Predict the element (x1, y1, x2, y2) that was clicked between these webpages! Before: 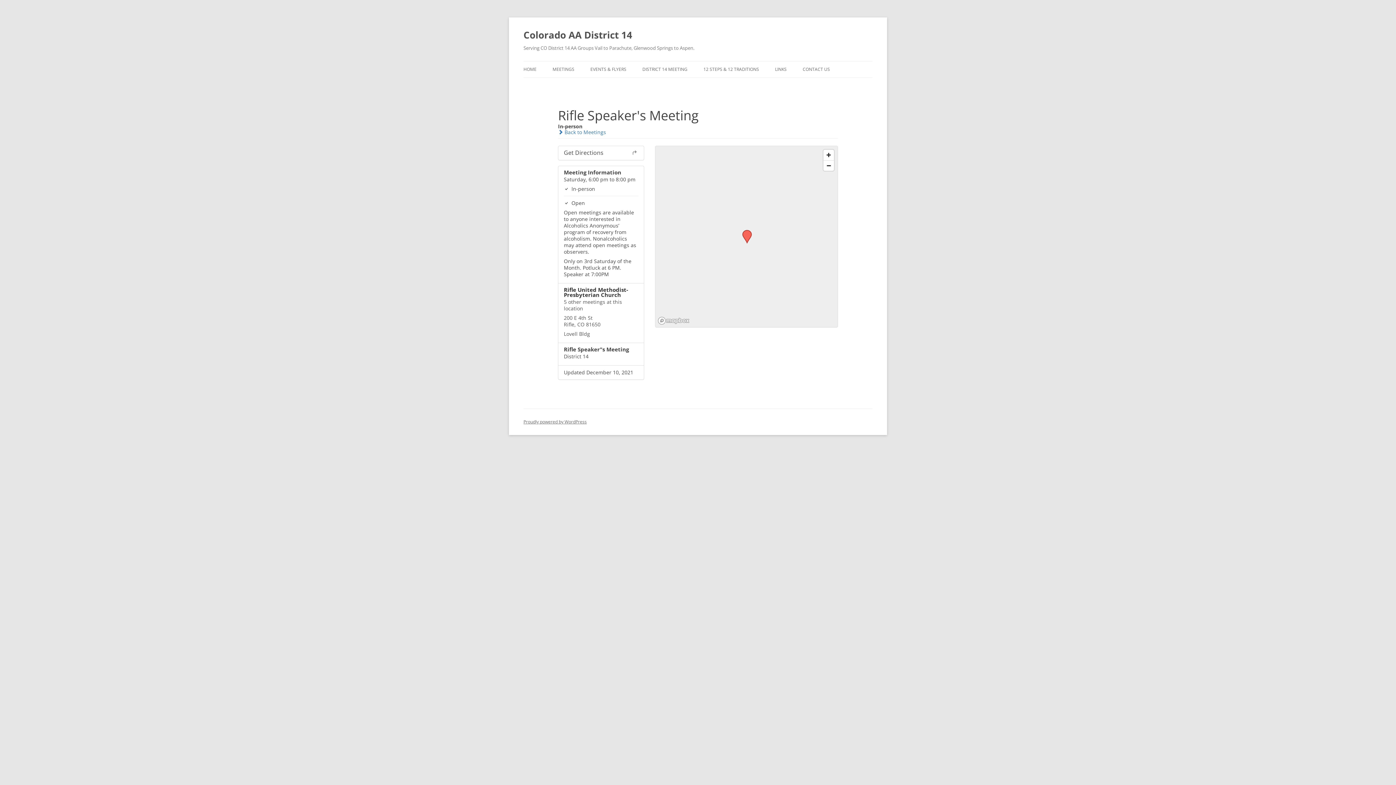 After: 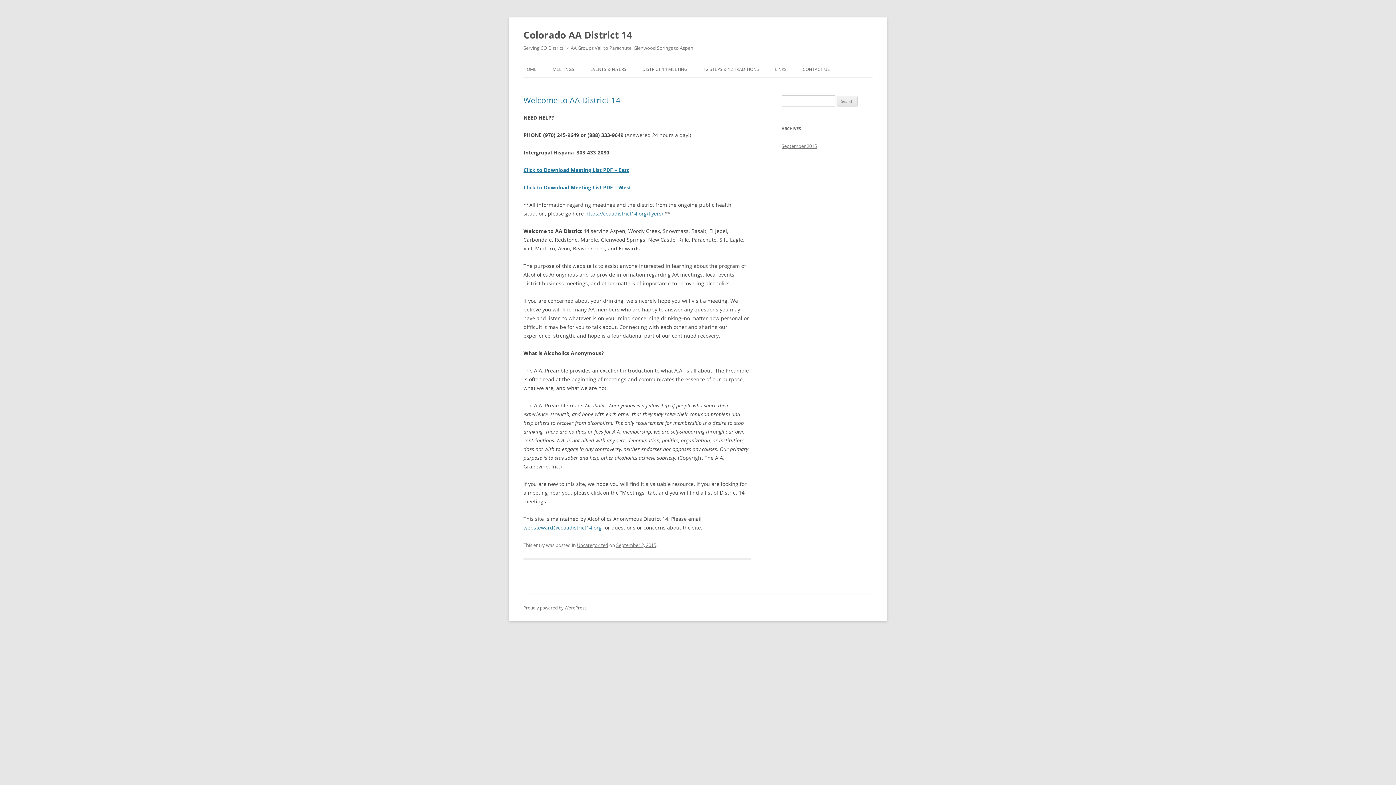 Action: label: Colorado AA District 14 bbox: (523, 26, 632, 43)